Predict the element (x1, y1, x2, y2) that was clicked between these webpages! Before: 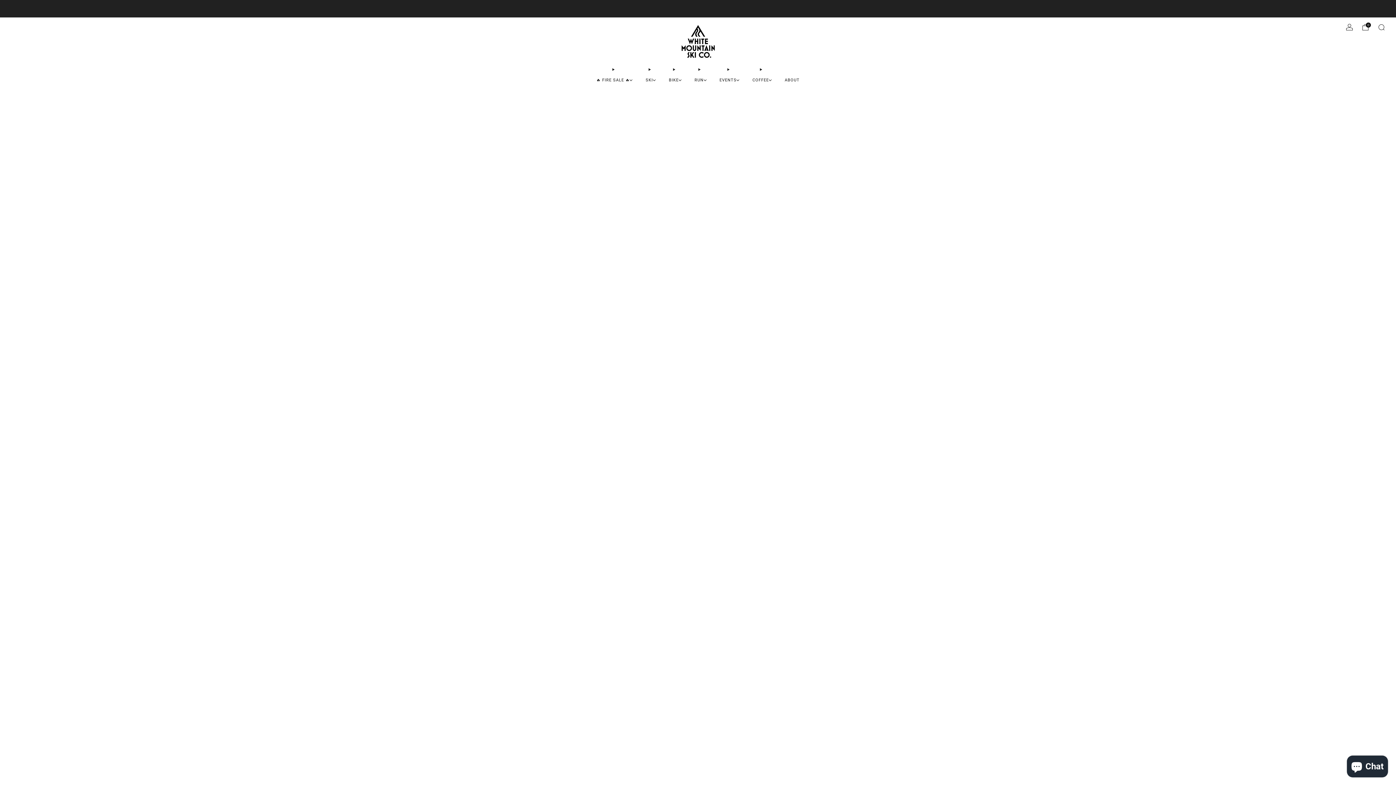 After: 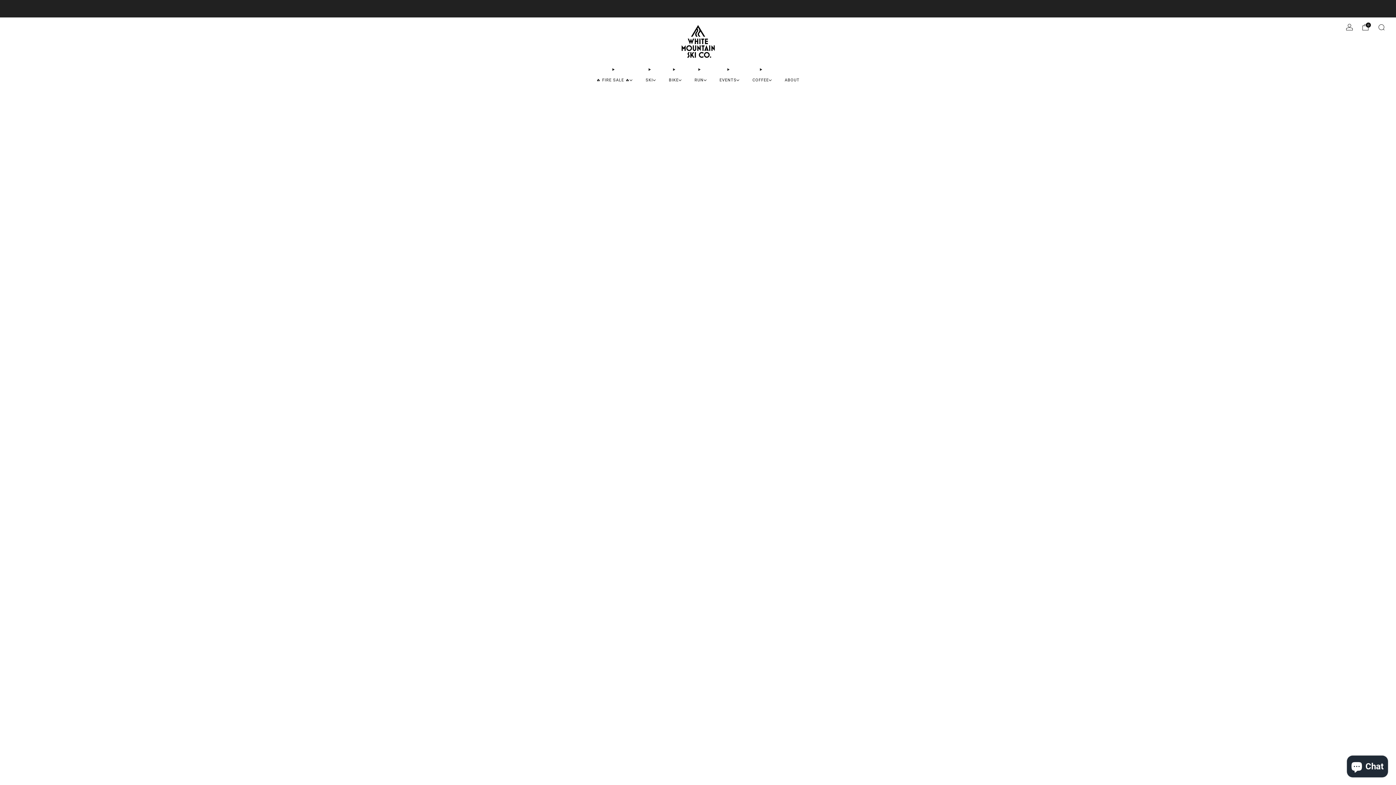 Action: bbox: (784, 74, 799, 85) label: ABOUT